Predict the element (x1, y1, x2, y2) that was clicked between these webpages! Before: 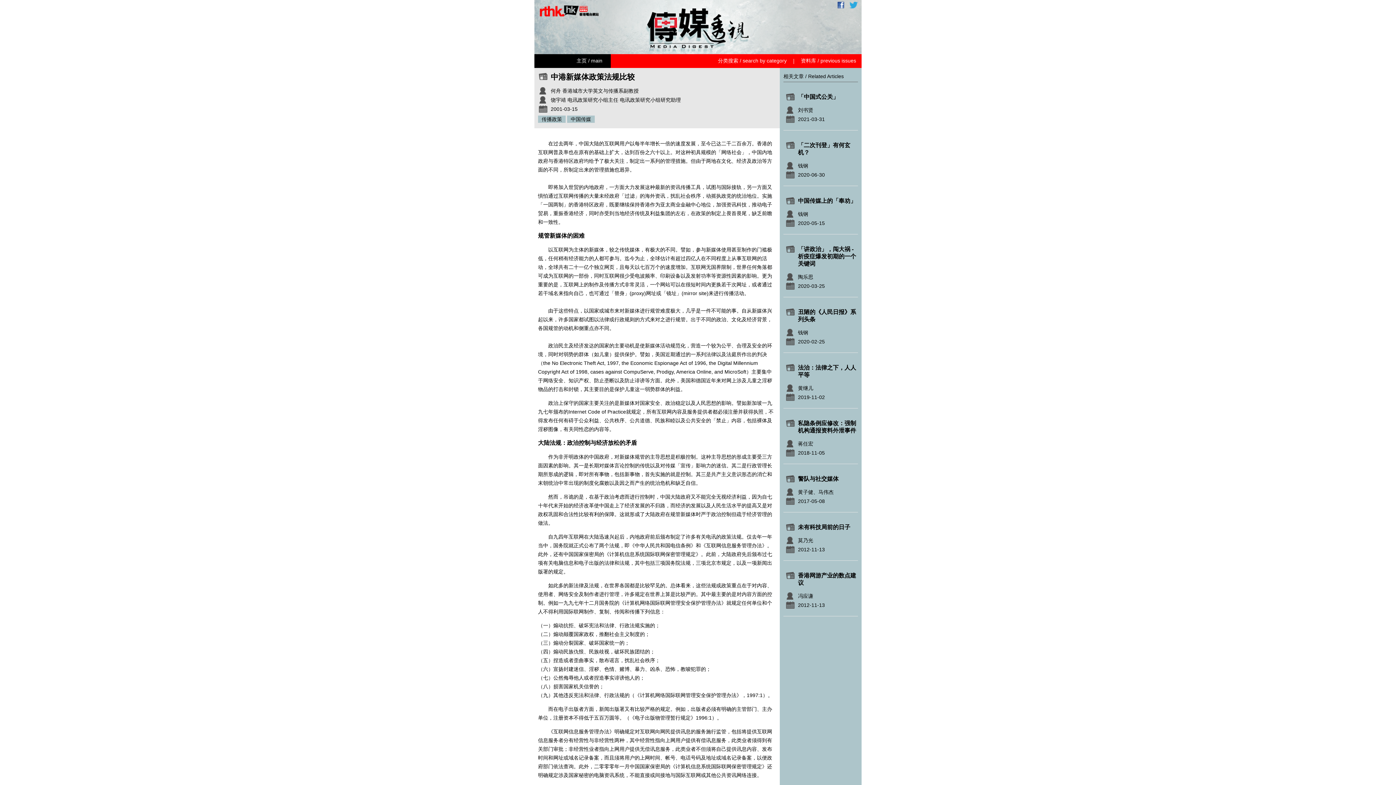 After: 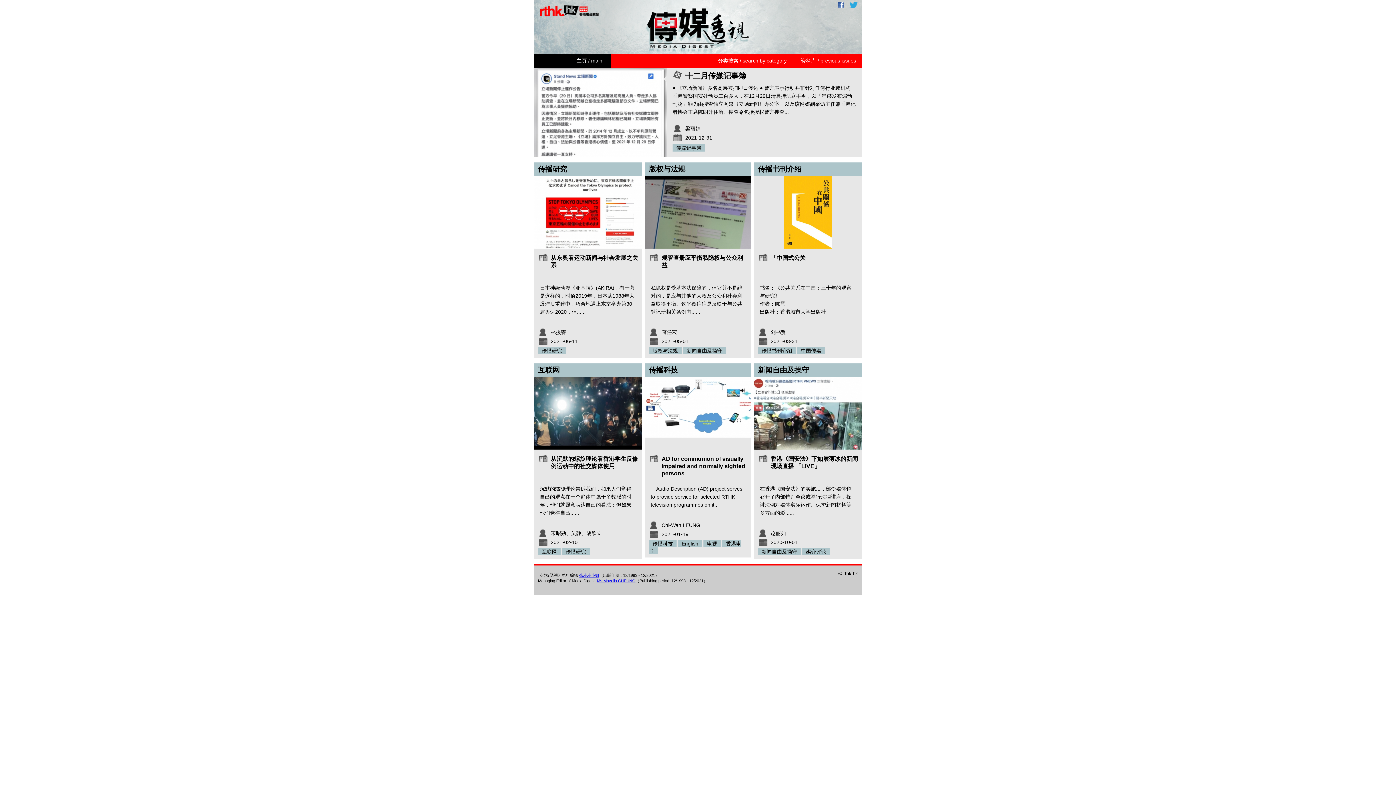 Action: bbox: (576, 57, 602, 63) label: 主页 / main